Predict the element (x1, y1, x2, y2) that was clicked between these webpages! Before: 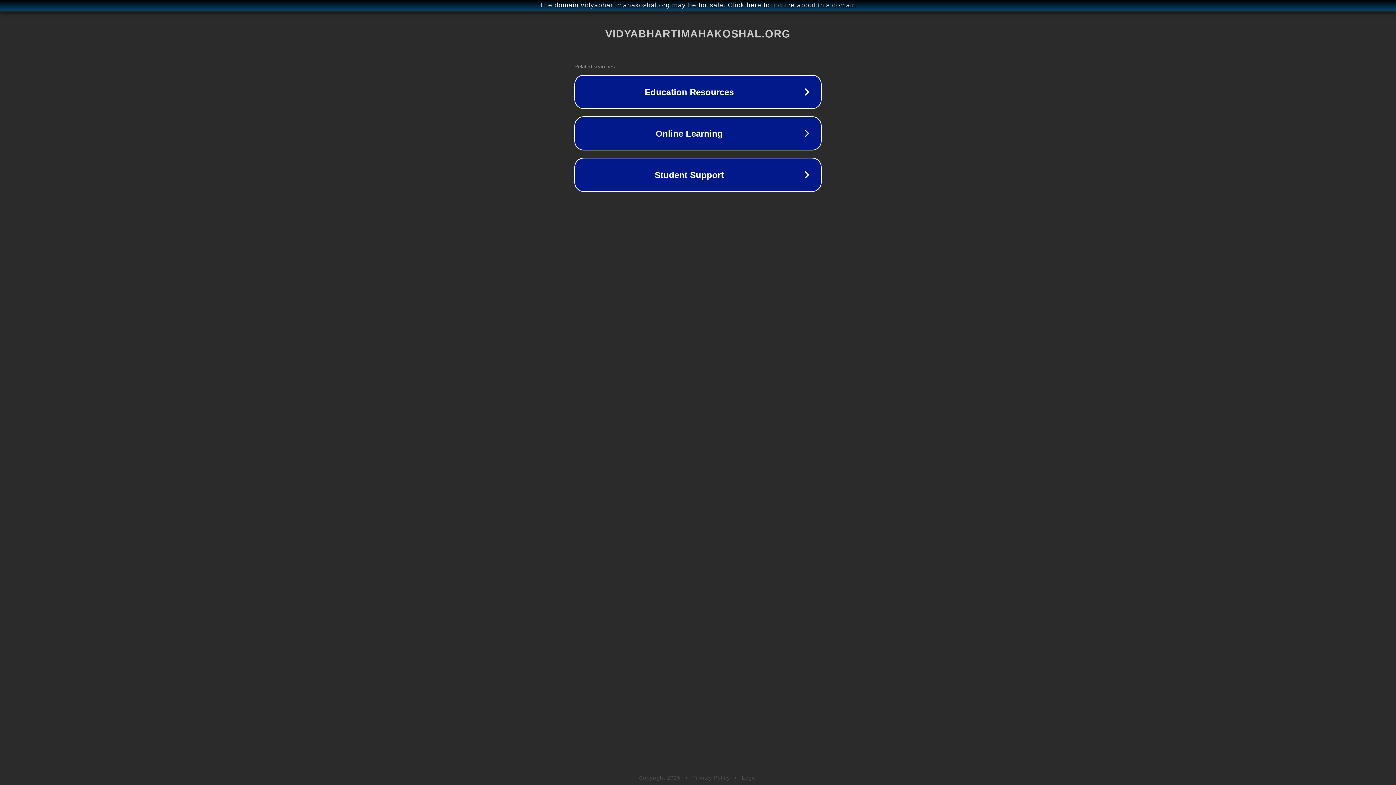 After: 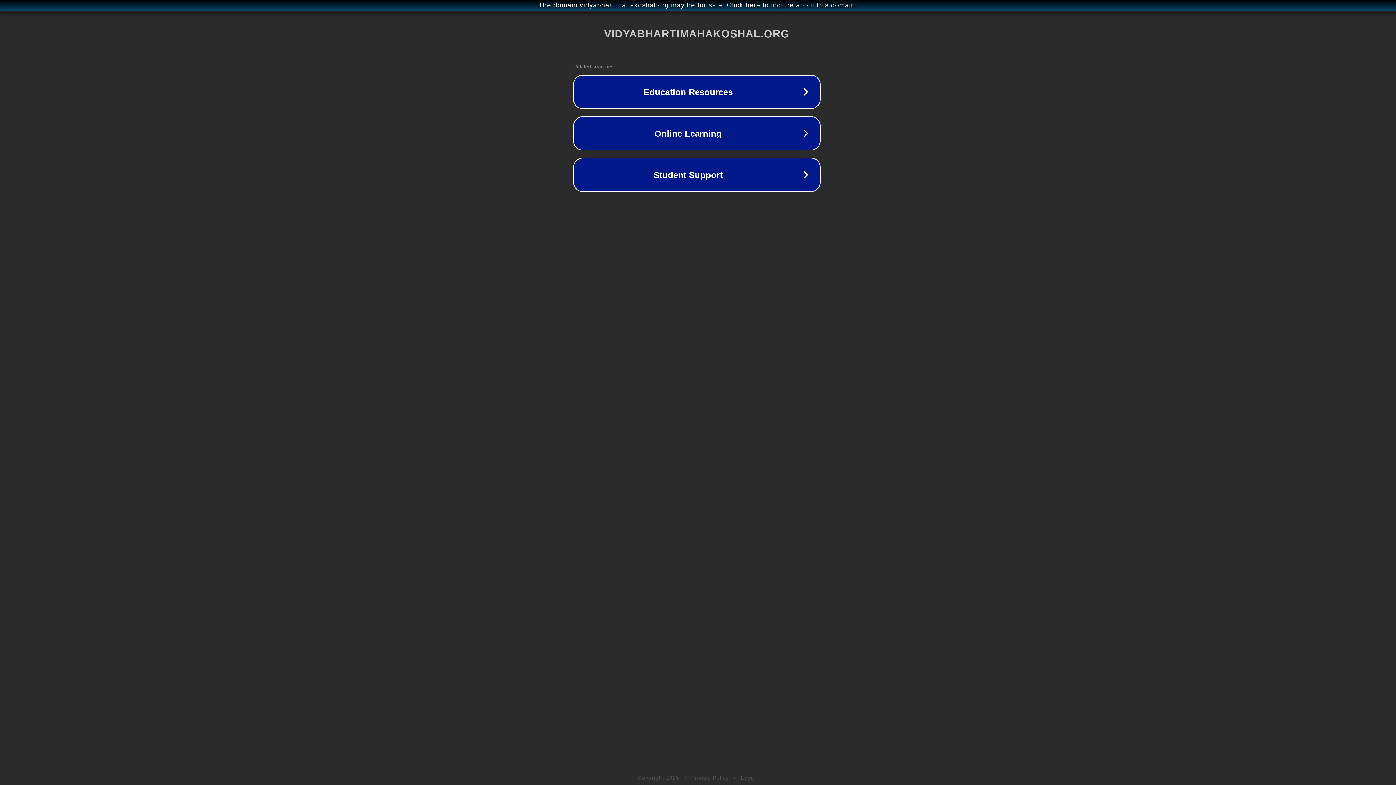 Action: label: The domain vidyabhartimahakoshal.org may be for sale. Click here to inquire about this domain. bbox: (1, 1, 1397, 9)